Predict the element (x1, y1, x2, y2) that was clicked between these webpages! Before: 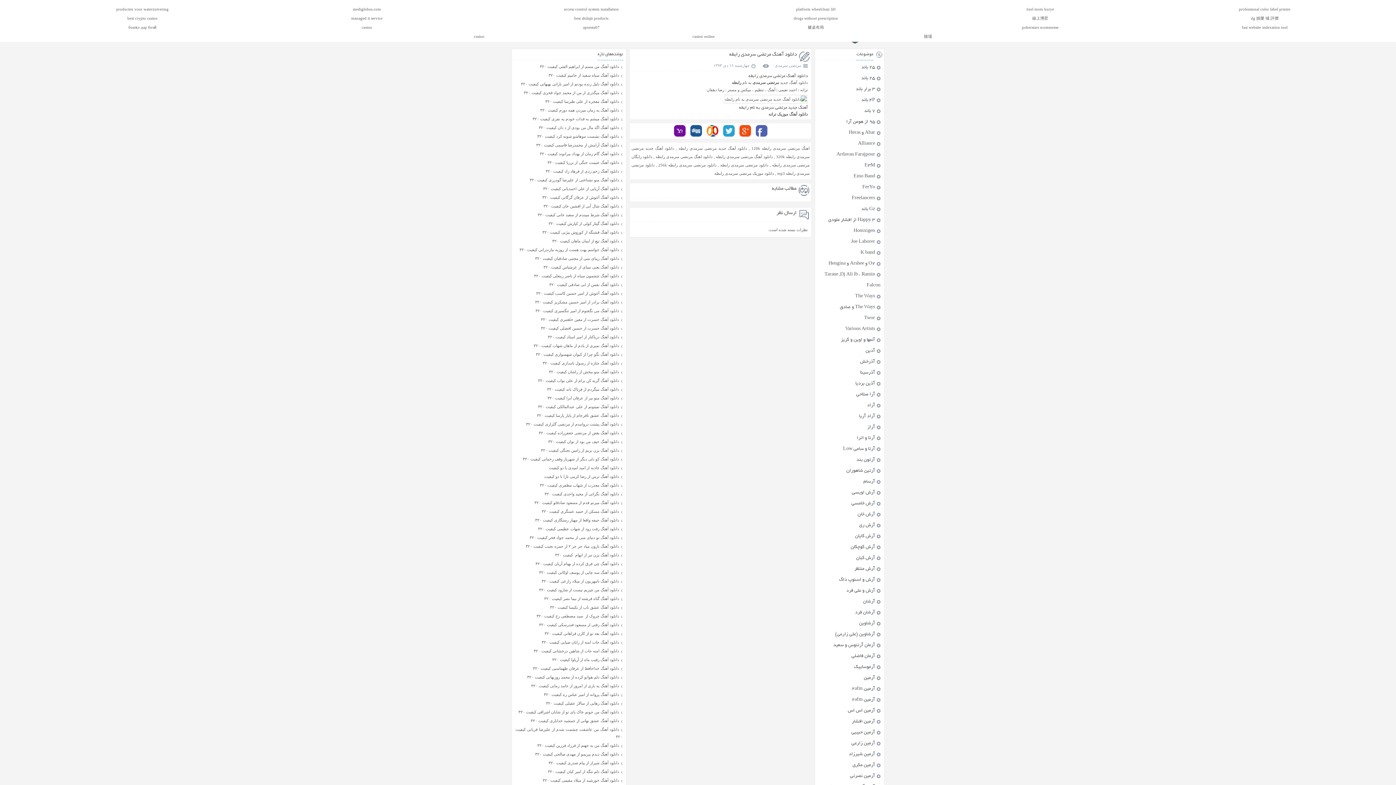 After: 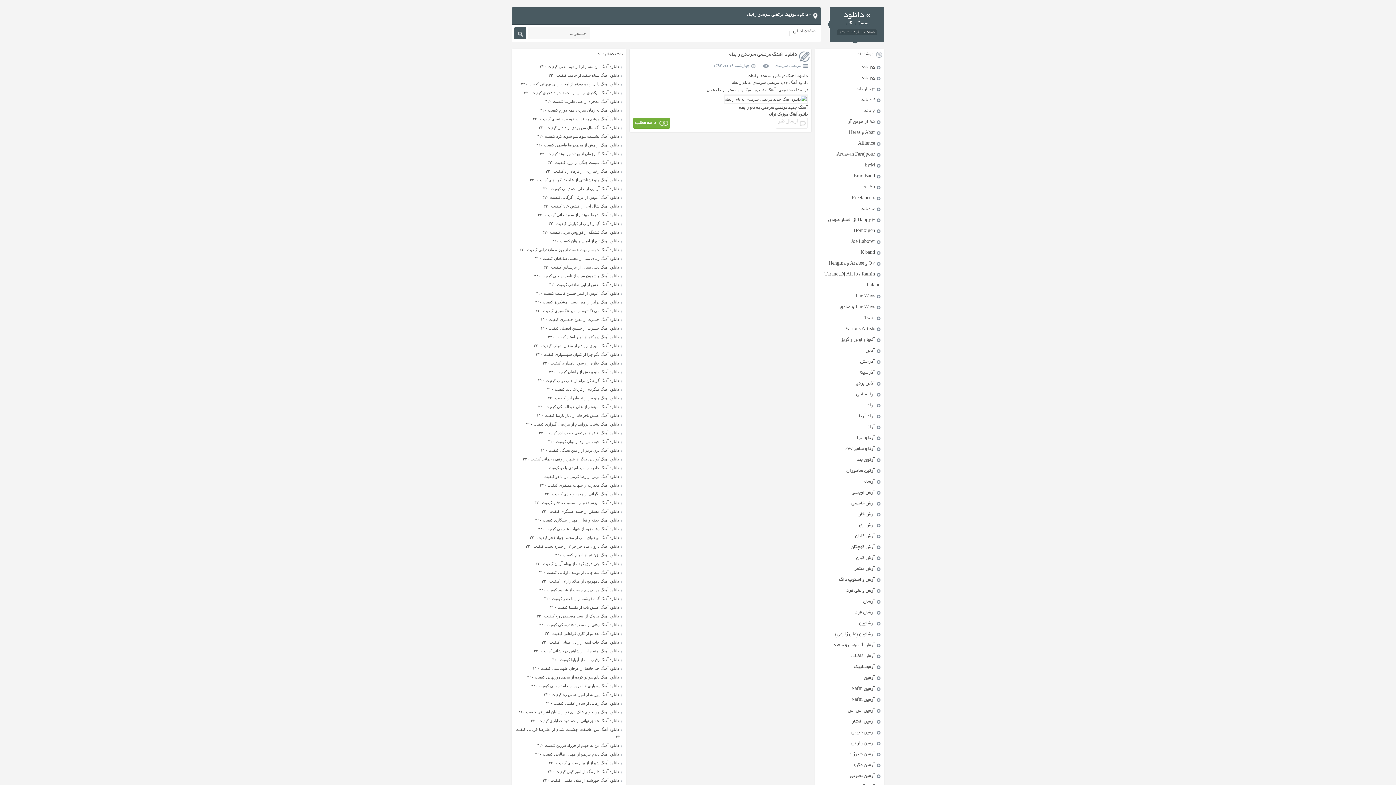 Action: bbox: (714, 171, 774, 175) label: دانلود موزیک مرتضی سرمدی رابطه